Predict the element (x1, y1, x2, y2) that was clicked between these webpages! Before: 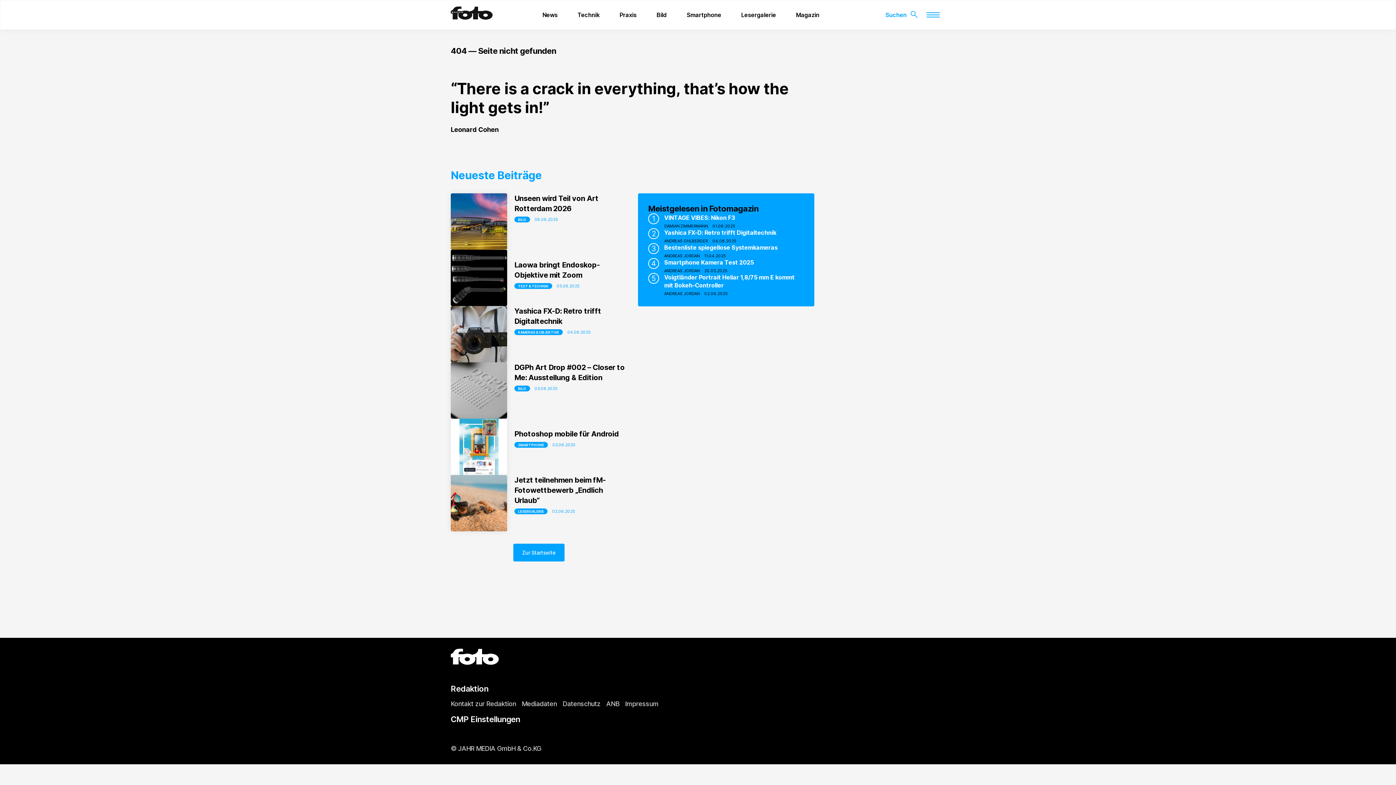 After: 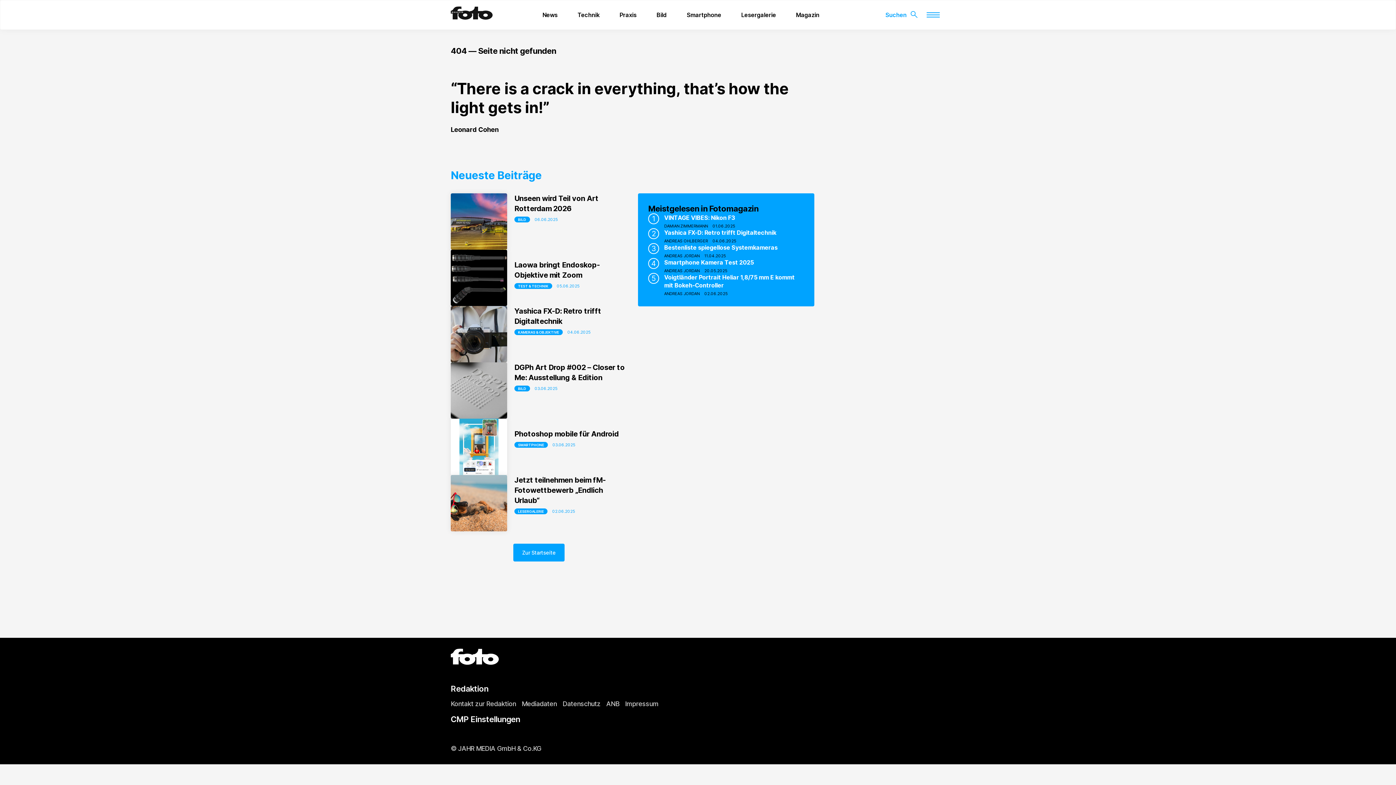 Action: label: Redaktion bbox: (450, 684, 488, 693)